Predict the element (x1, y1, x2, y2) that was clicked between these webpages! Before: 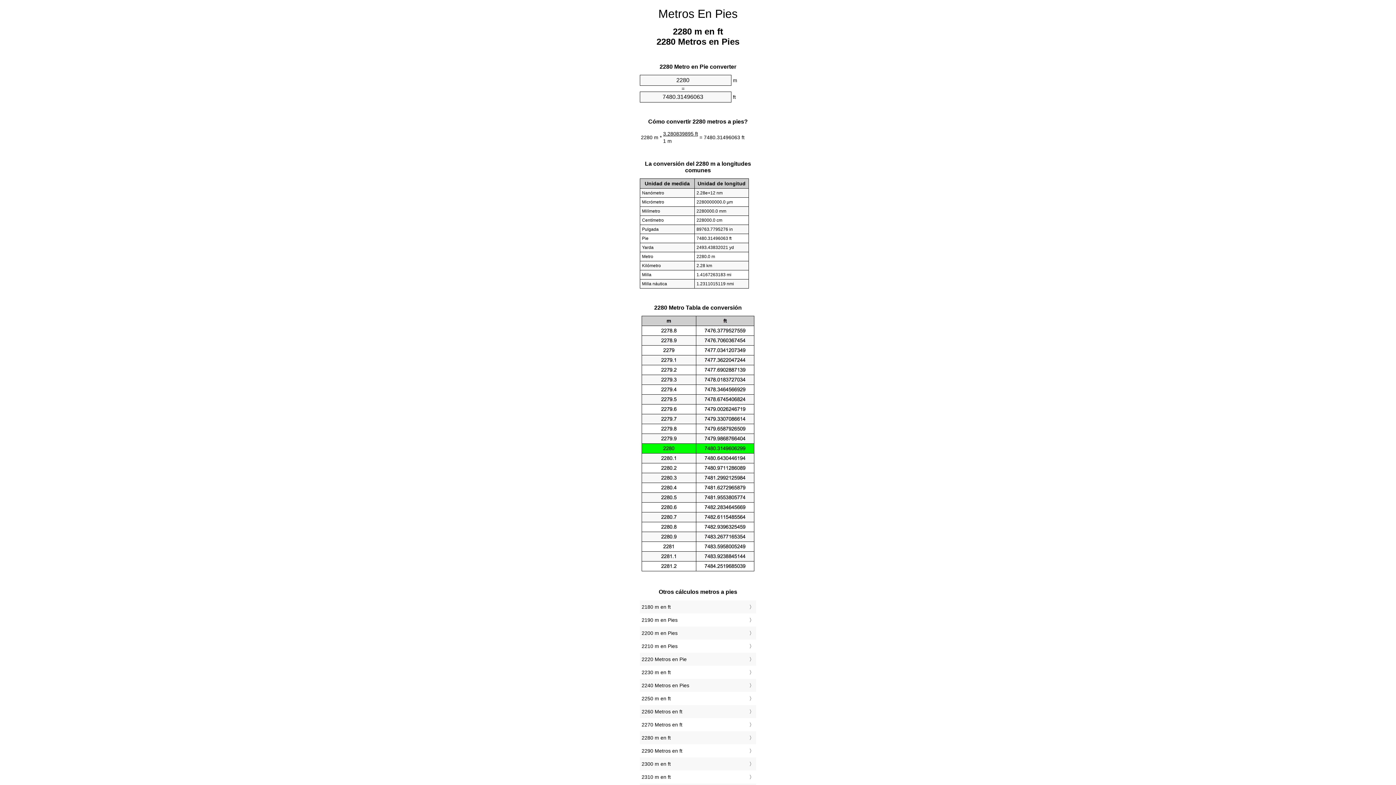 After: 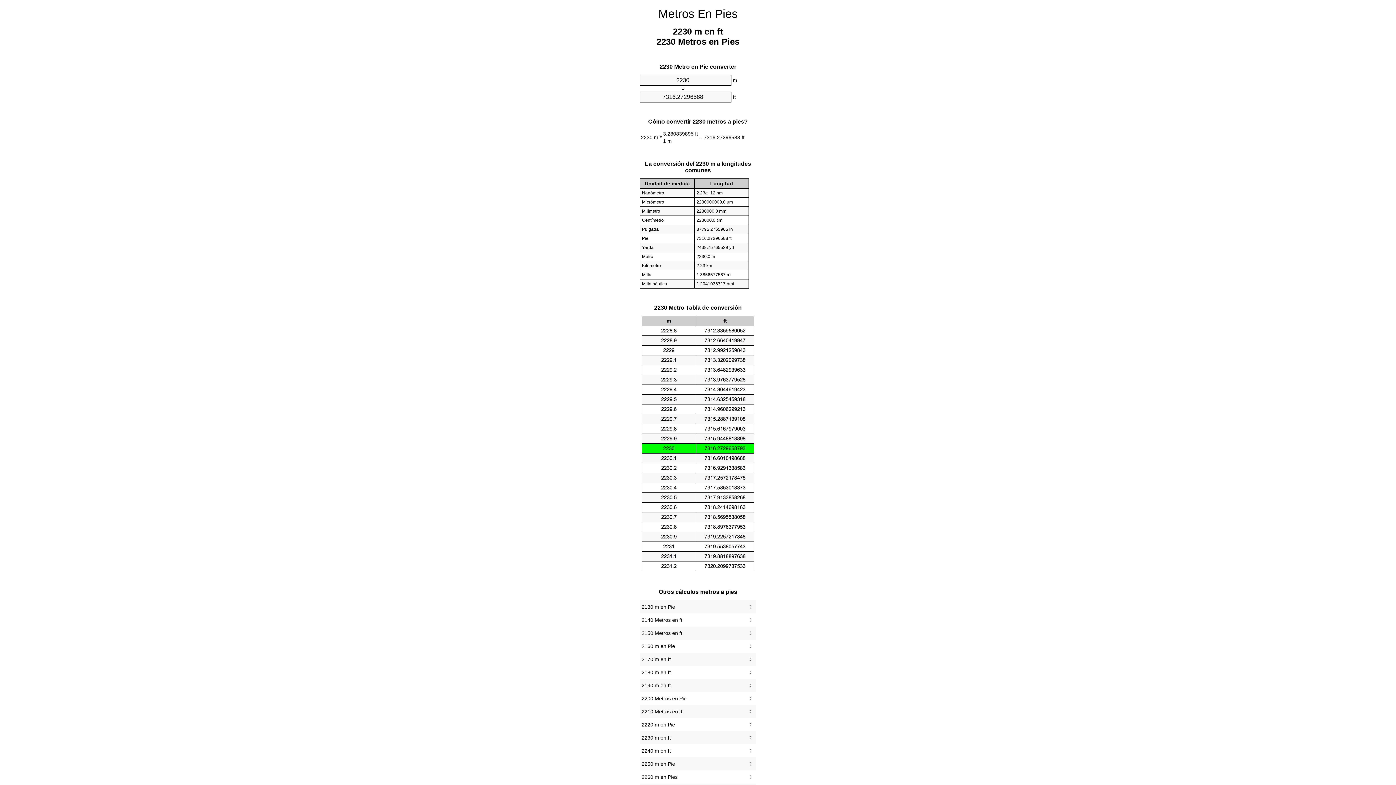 Action: bbox: (641, 668, 754, 677) label: 2230 m en ft